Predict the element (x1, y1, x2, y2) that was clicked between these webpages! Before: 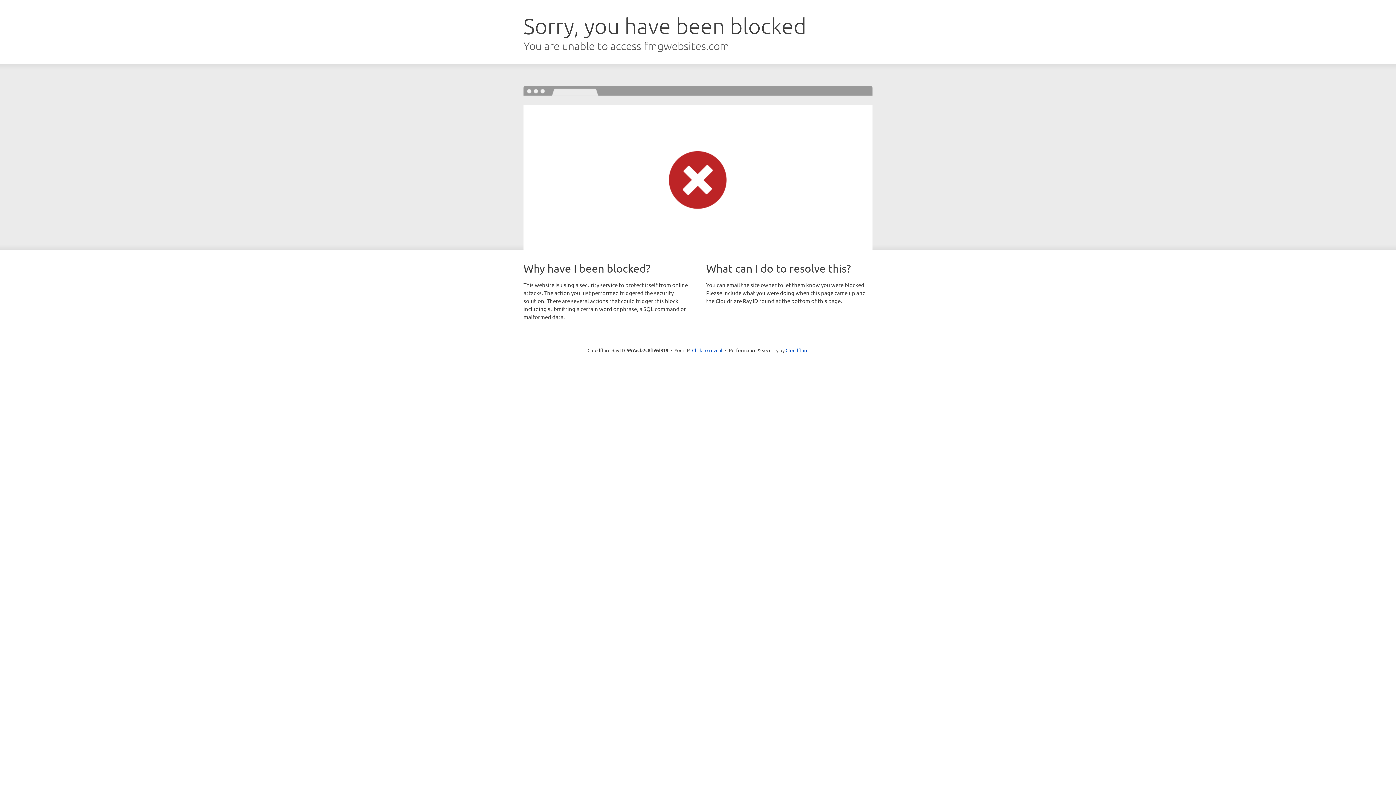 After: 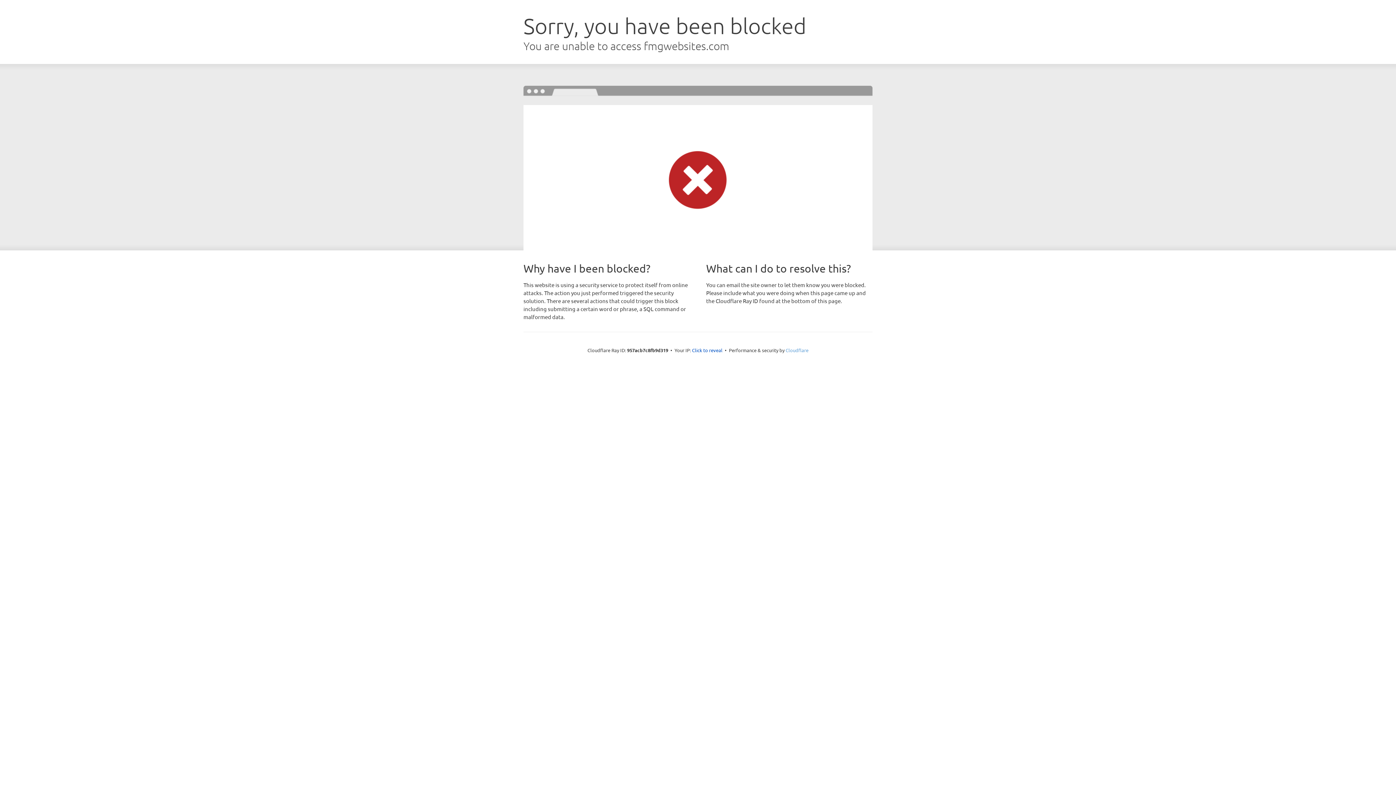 Action: bbox: (785, 347, 808, 353) label: Cloudflare